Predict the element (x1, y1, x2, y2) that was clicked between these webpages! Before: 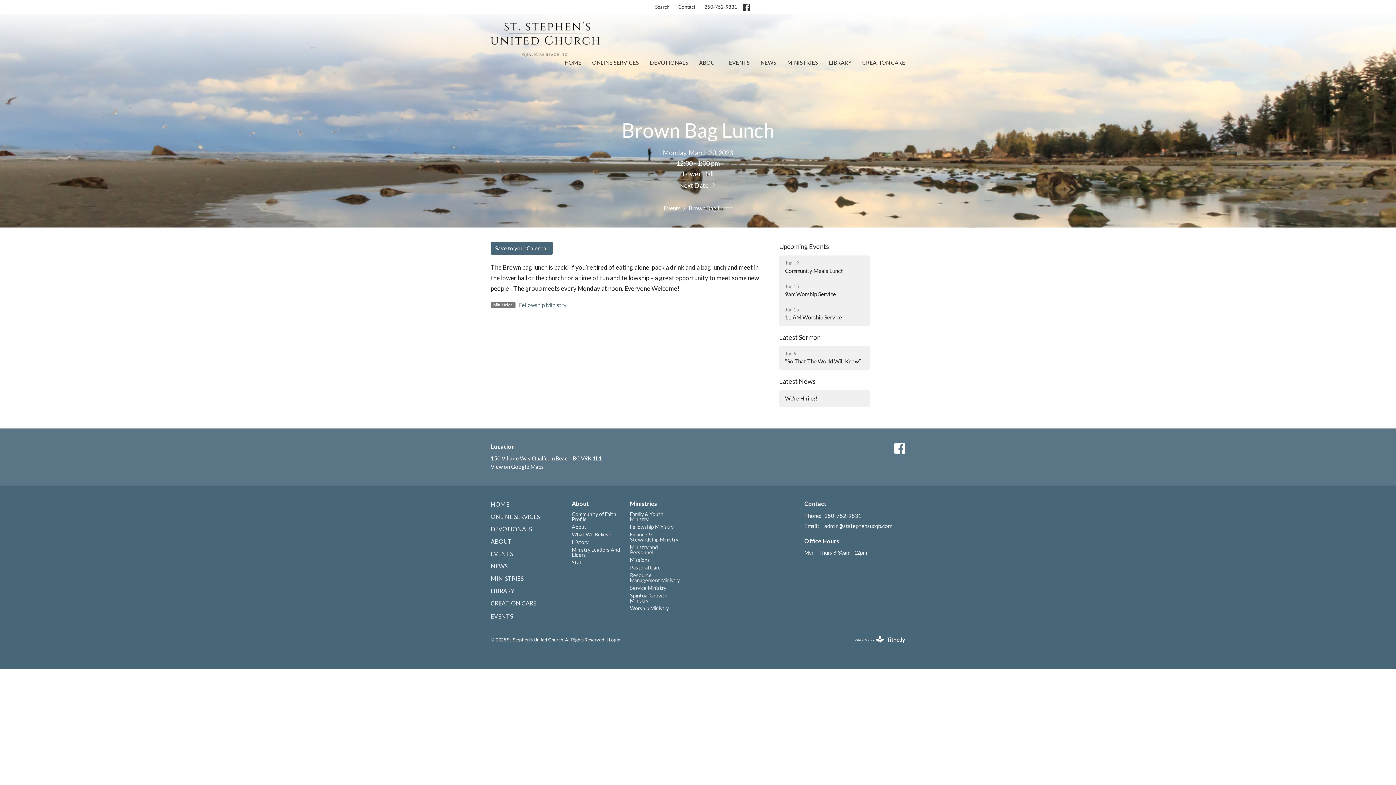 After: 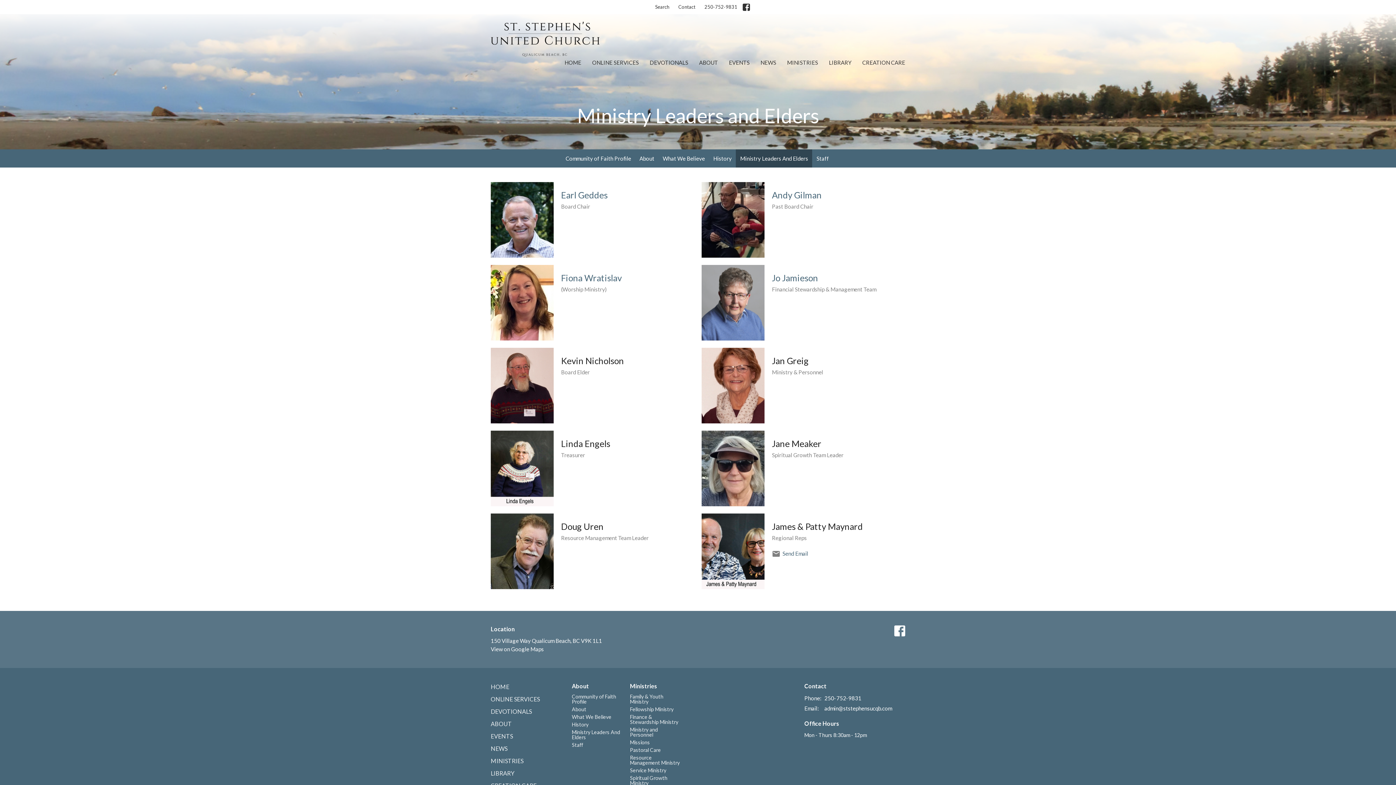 Action: bbox: (572, 546, 620, 558) label: Ministry Leaders And Elders